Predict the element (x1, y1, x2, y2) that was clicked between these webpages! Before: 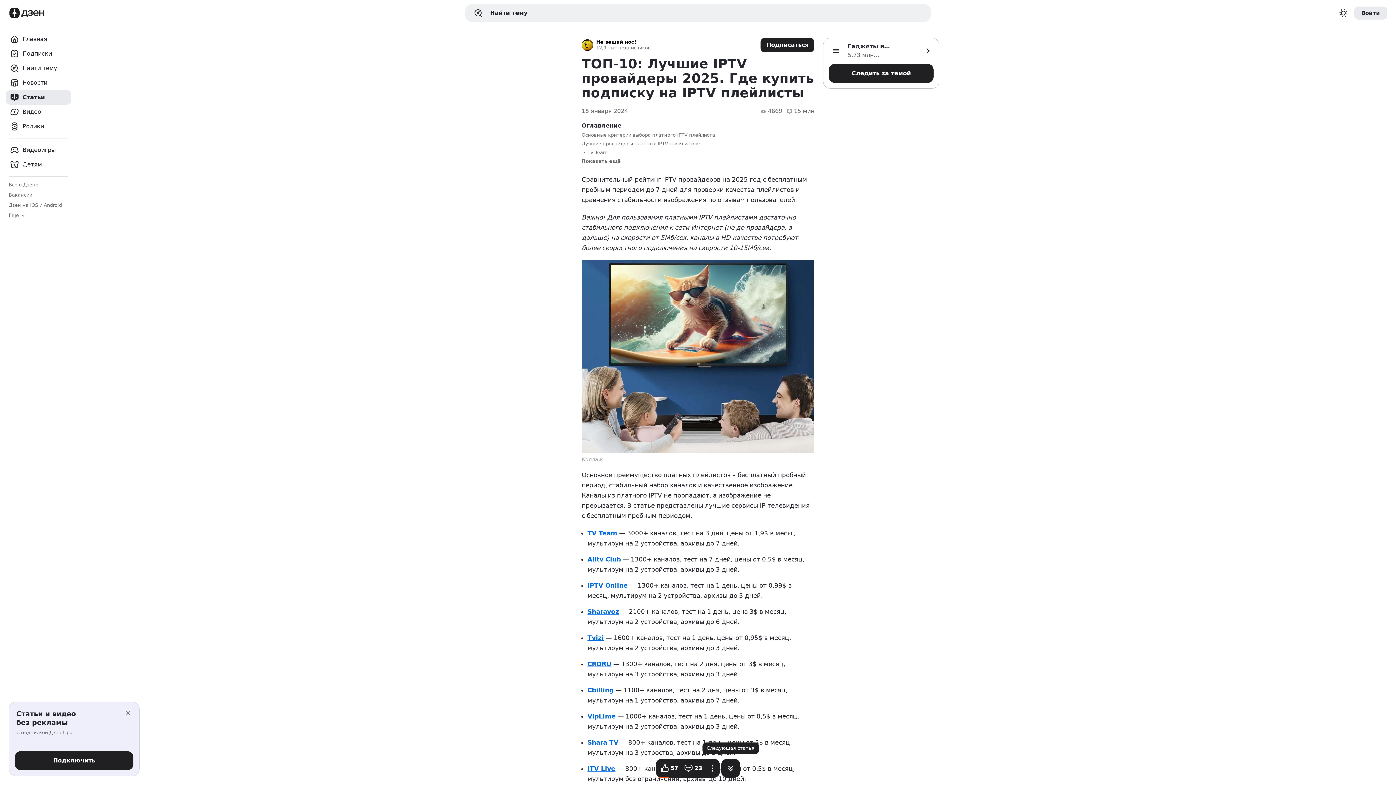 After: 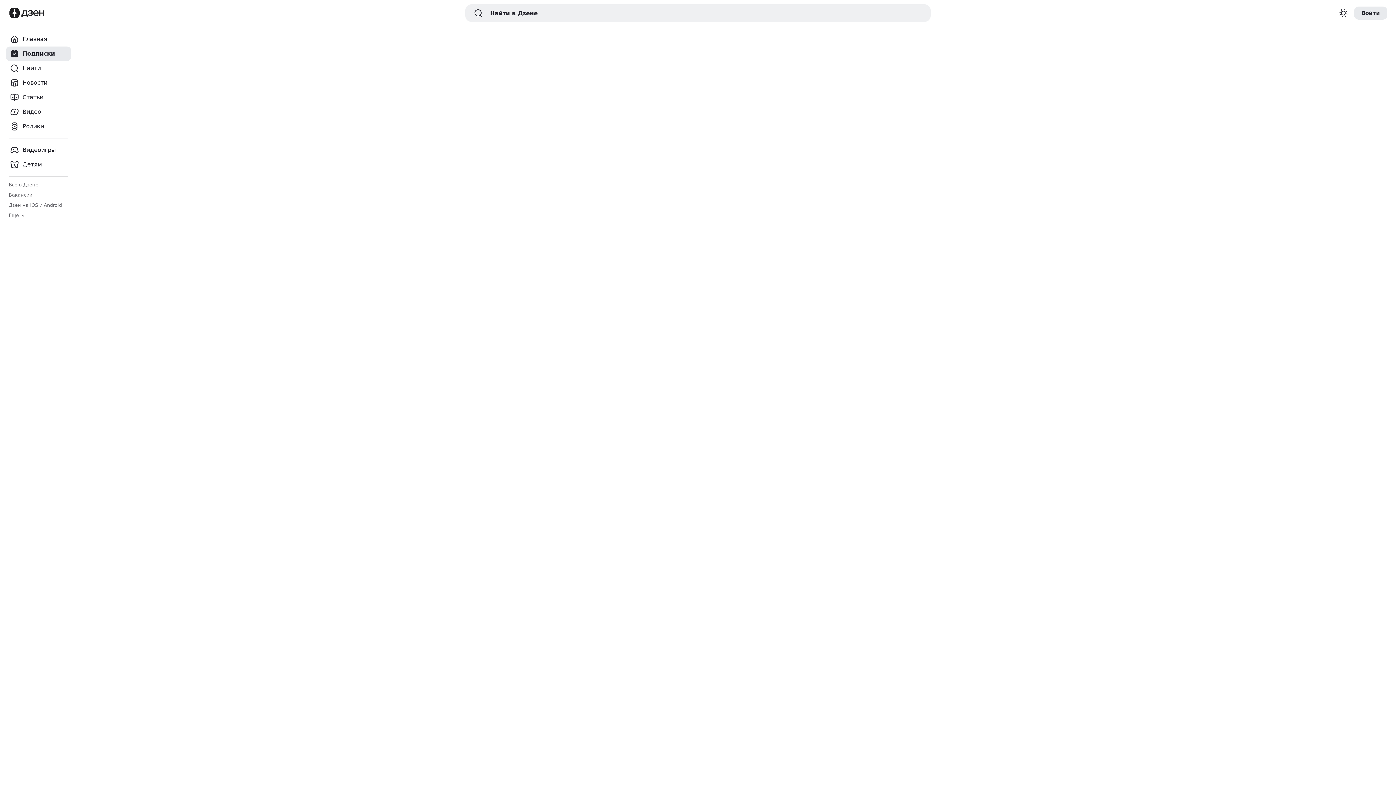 Action: bbox: (5, 46, 71, 61) label: Подписки